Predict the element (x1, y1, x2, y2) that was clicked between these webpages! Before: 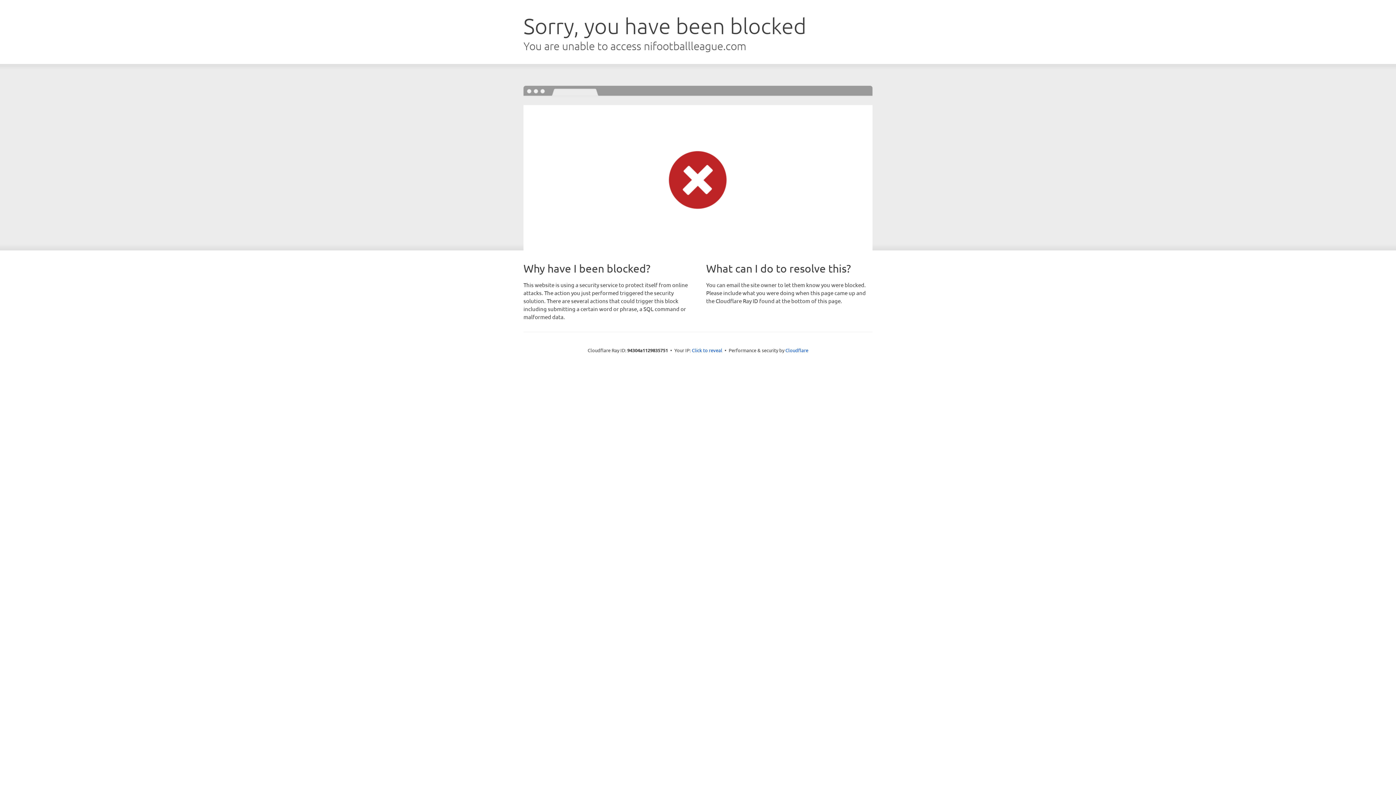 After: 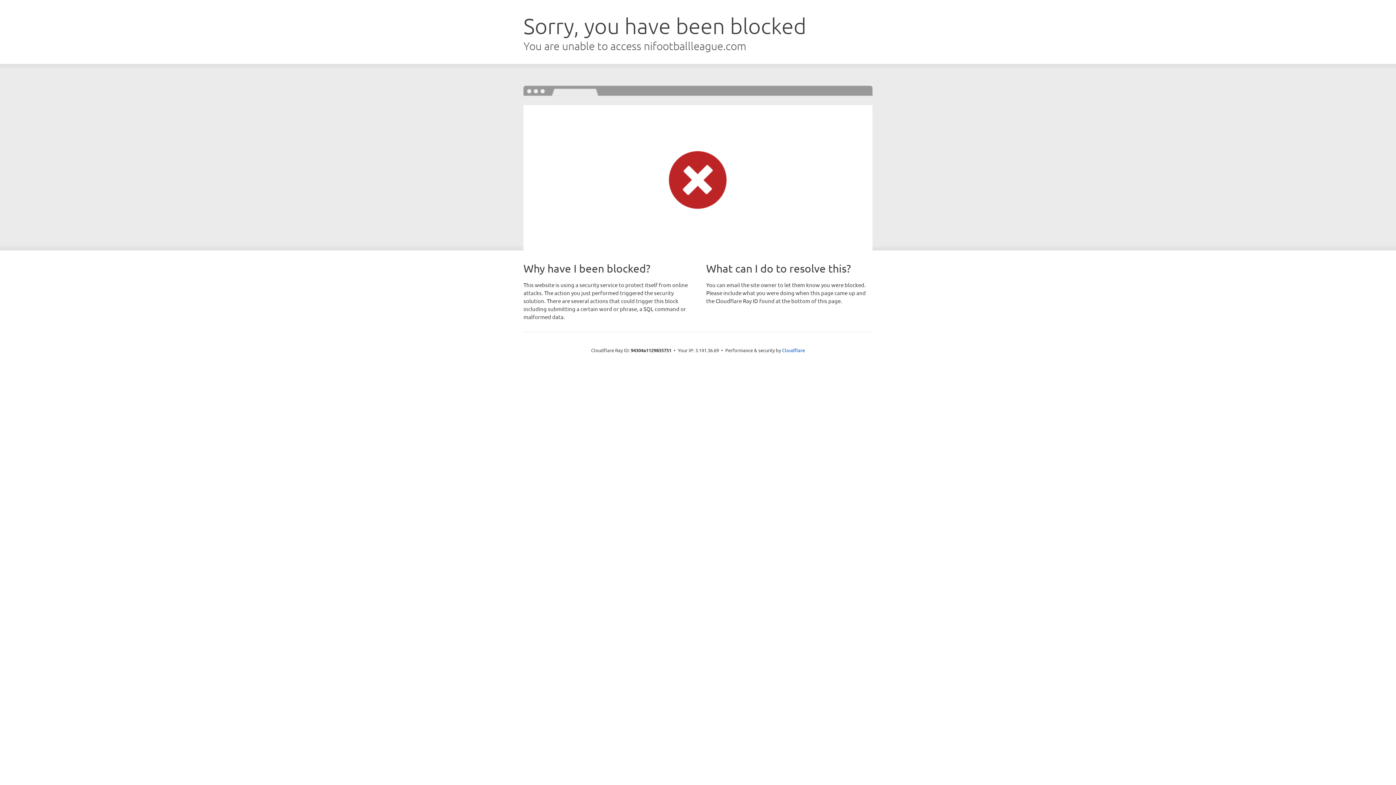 Action: bbox: (692, 346, 722, 353) label: Click to reveal